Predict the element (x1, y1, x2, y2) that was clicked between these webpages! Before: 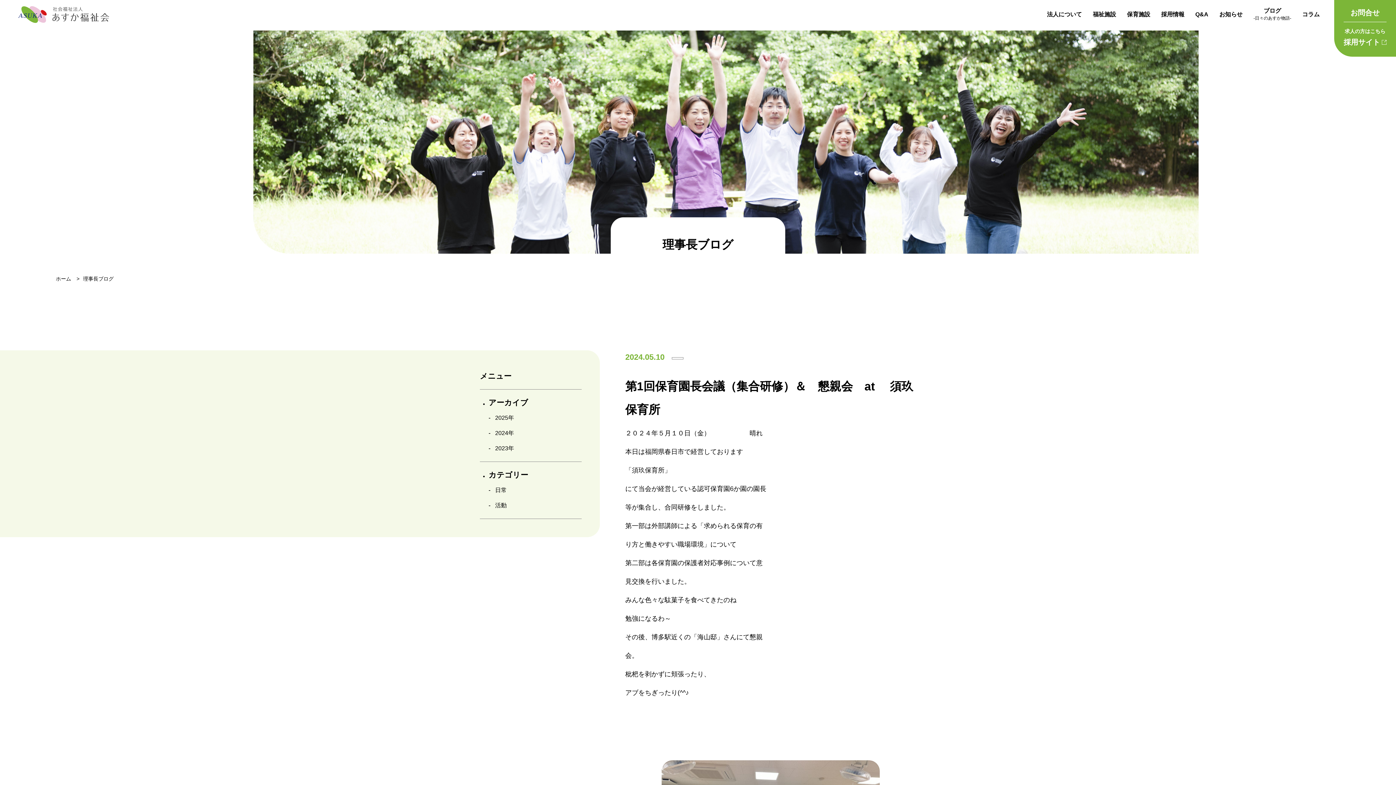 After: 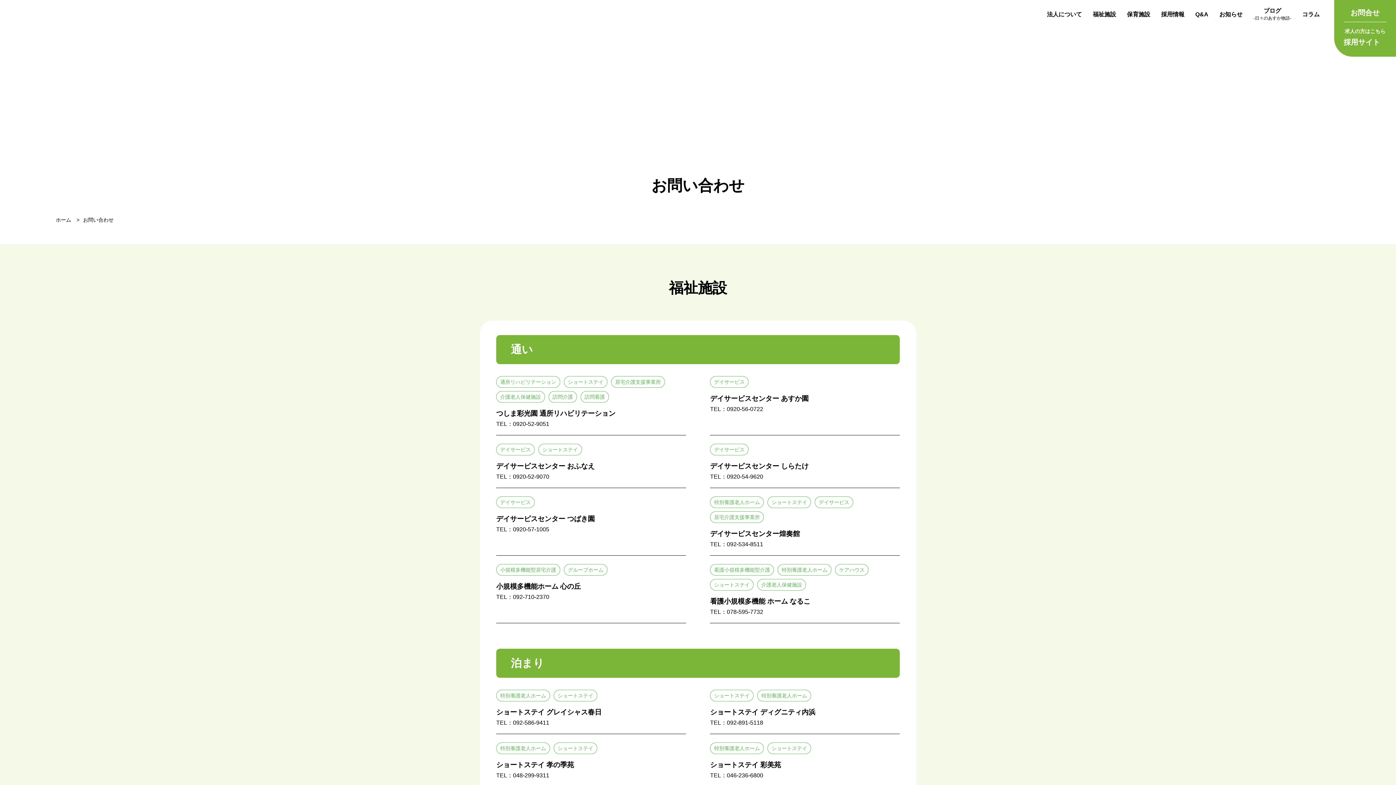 Action: label: お問合せ bbox: (1350, 8, 1380, 16)